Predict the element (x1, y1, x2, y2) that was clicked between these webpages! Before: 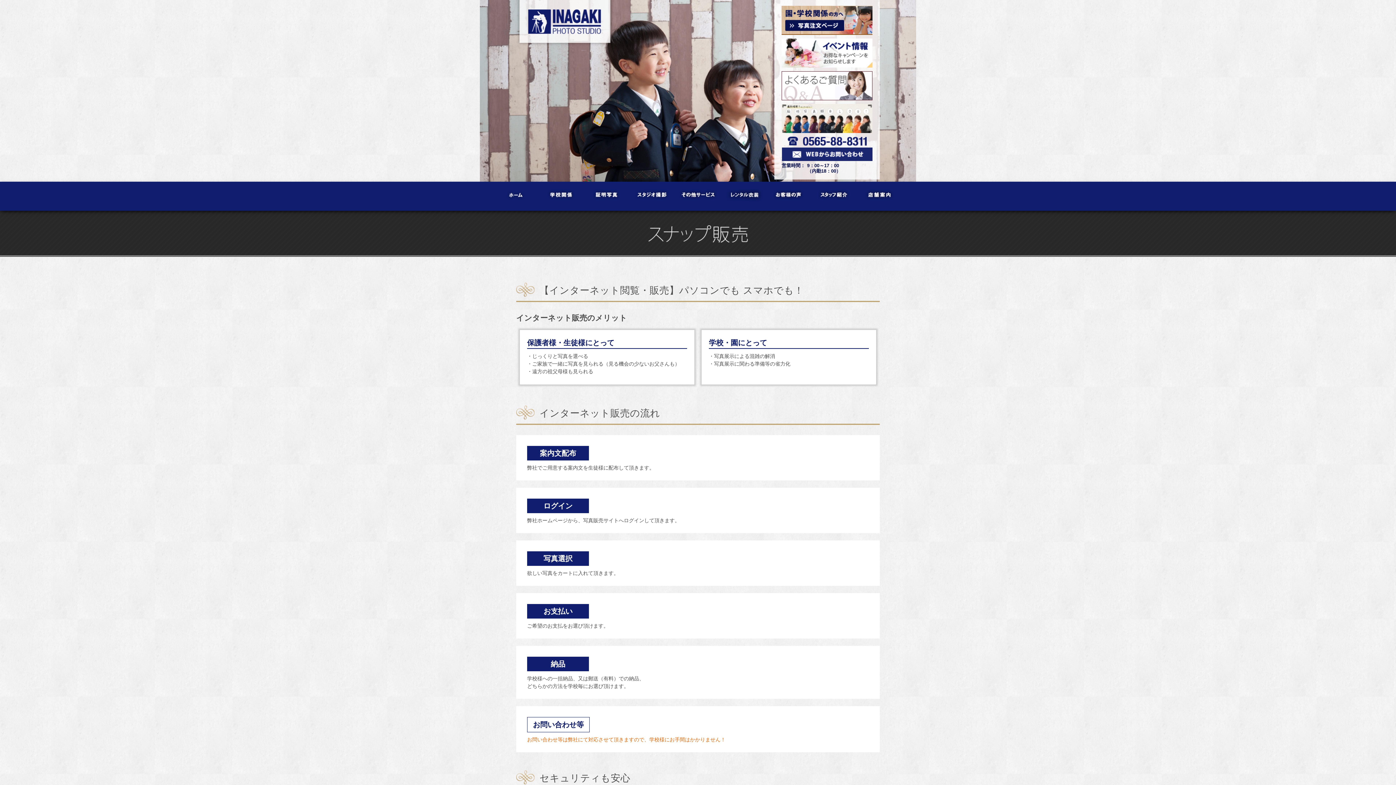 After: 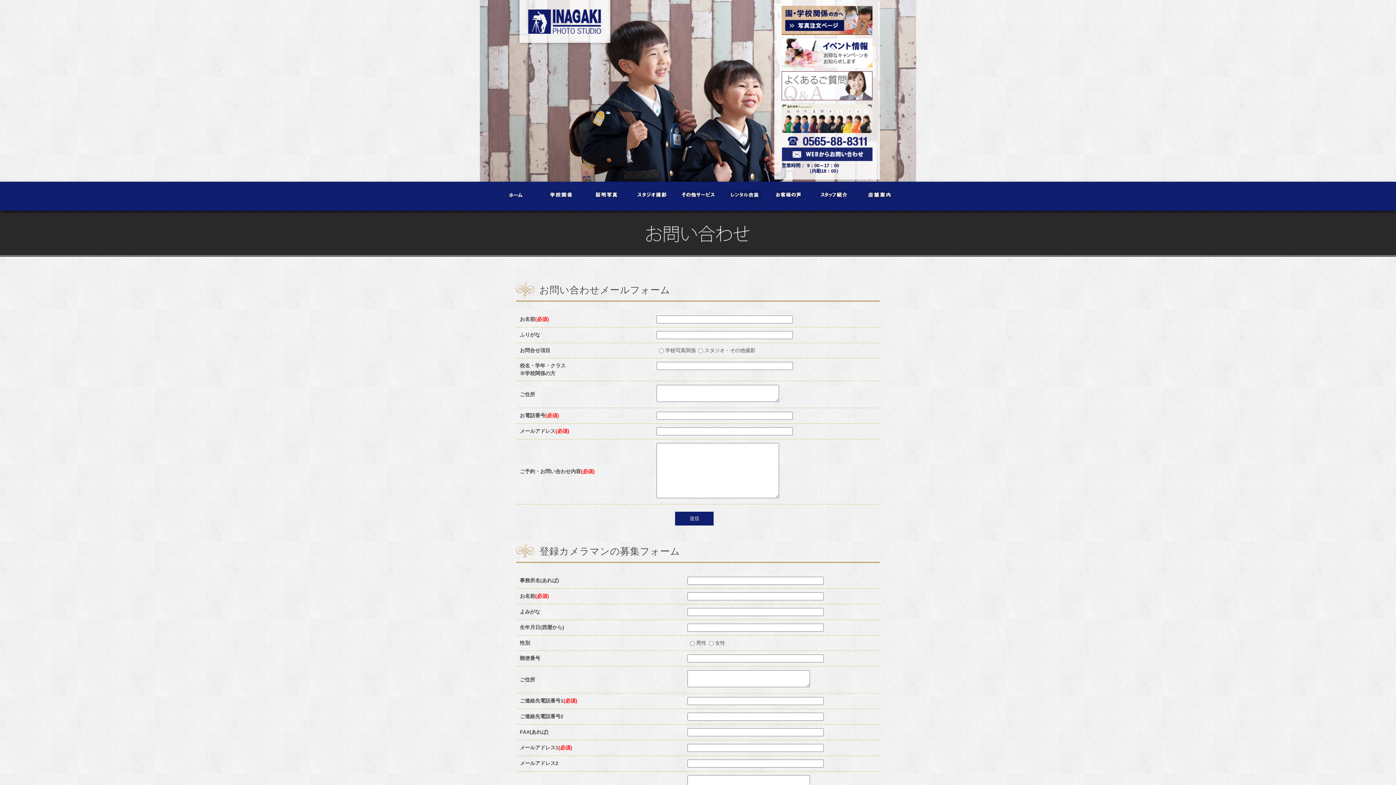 Action: bbox: (782, 154, 872, 160)